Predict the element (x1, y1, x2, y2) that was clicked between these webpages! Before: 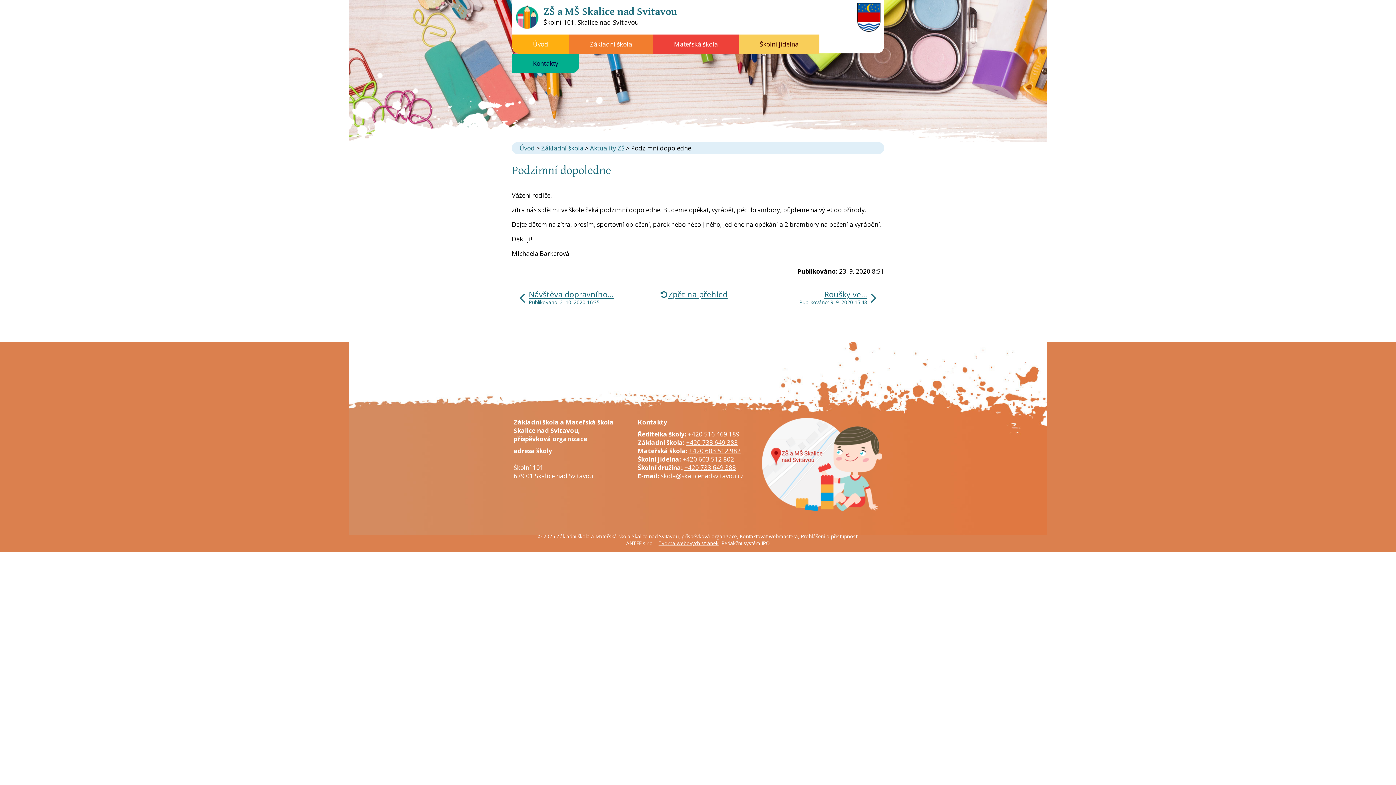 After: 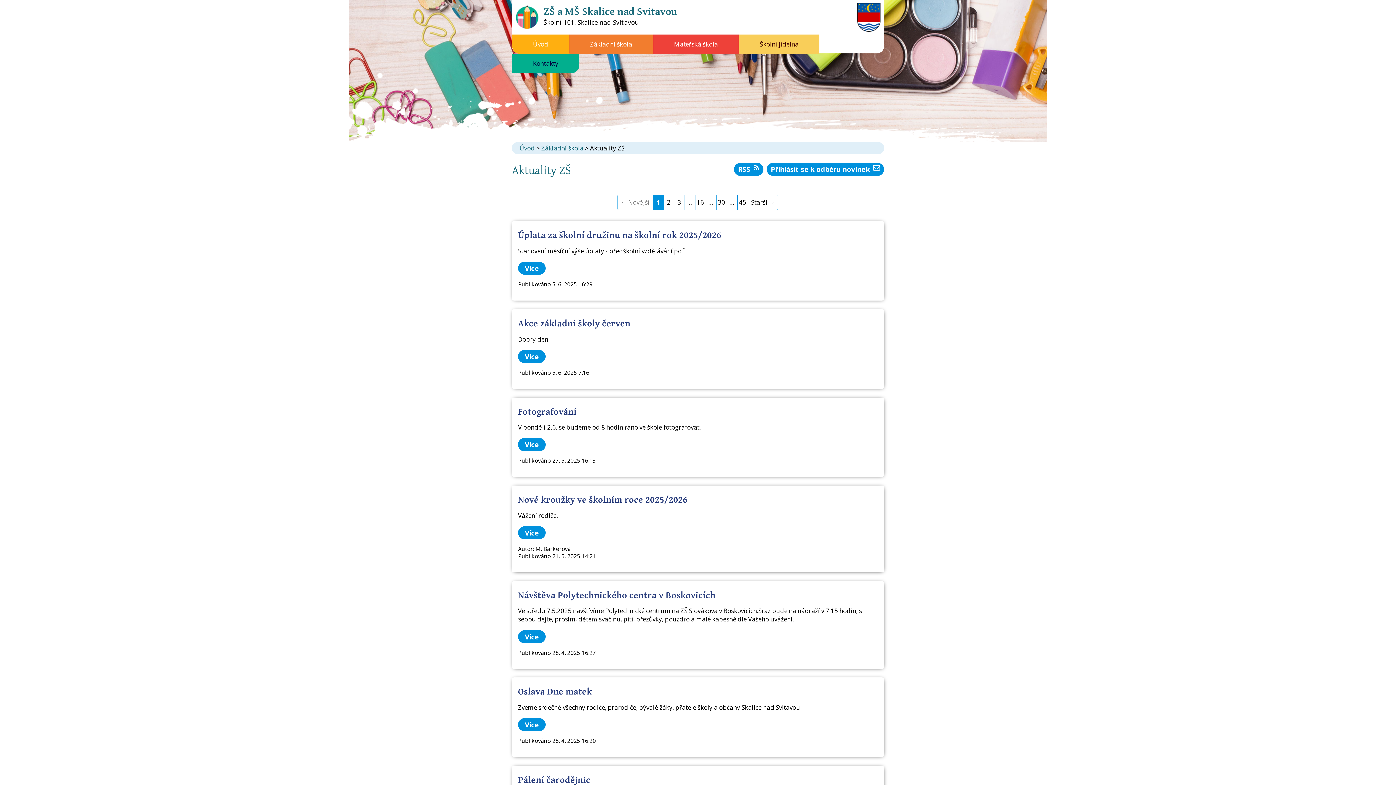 Action: bbox: (668, 289, 727, 298) label: Zpět na přehled